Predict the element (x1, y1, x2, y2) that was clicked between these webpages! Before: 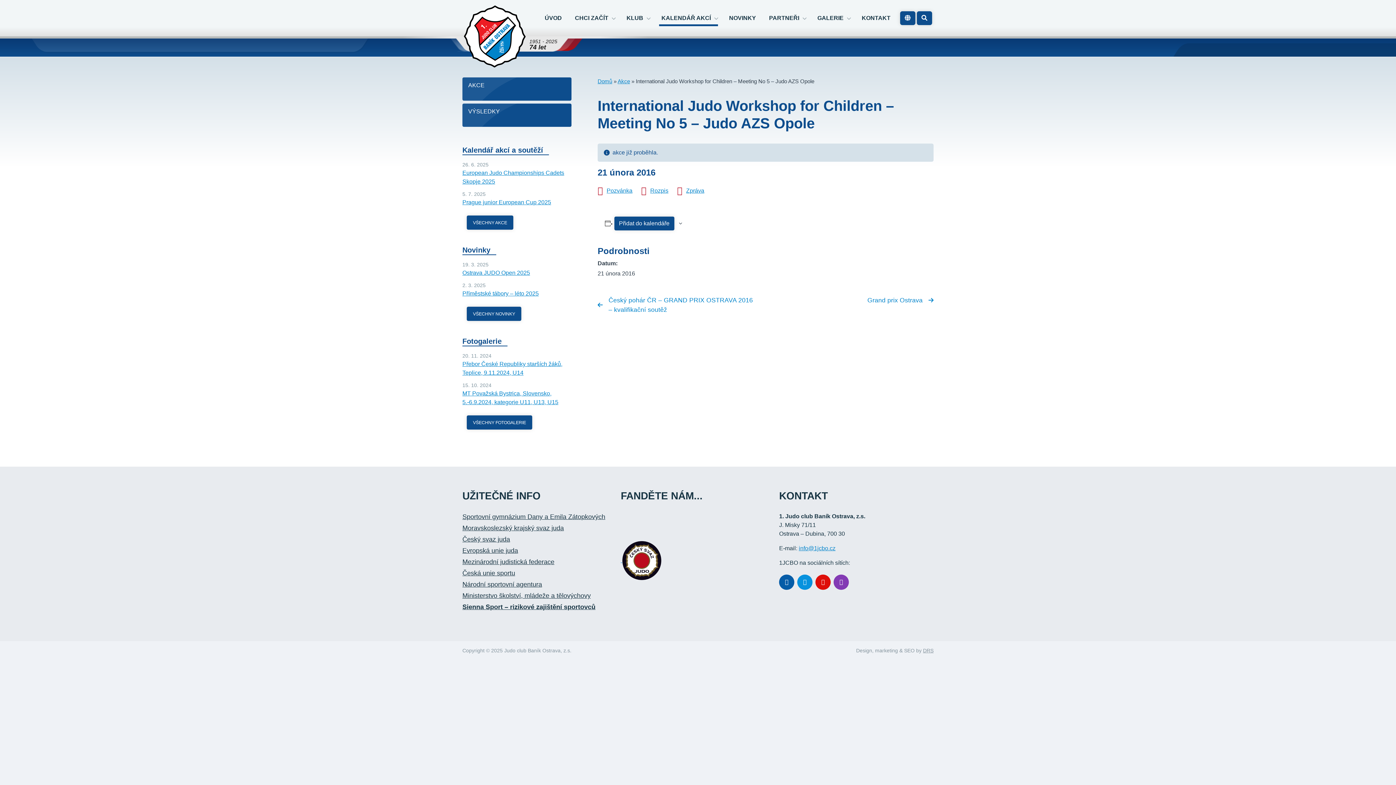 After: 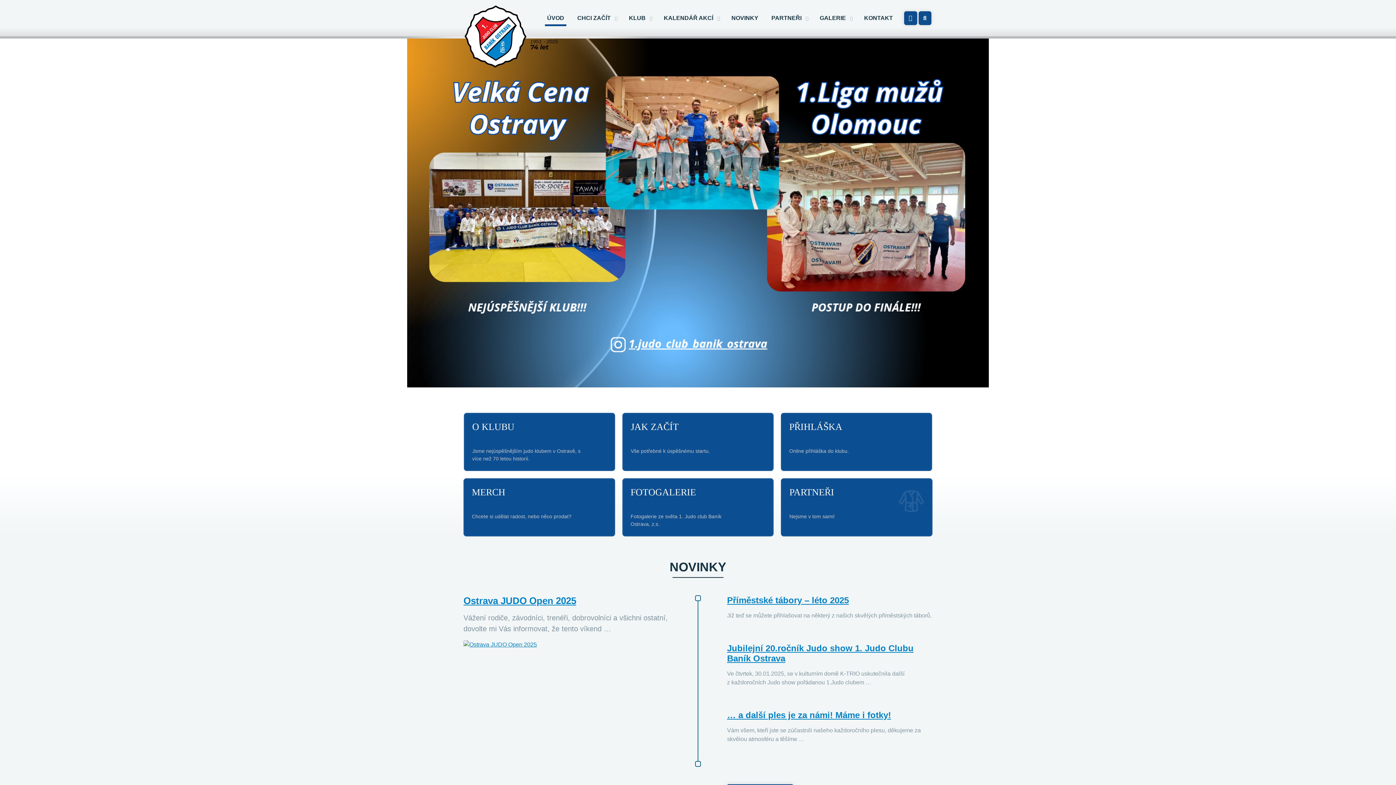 Action: bbox: (464, 5, 525, 67)